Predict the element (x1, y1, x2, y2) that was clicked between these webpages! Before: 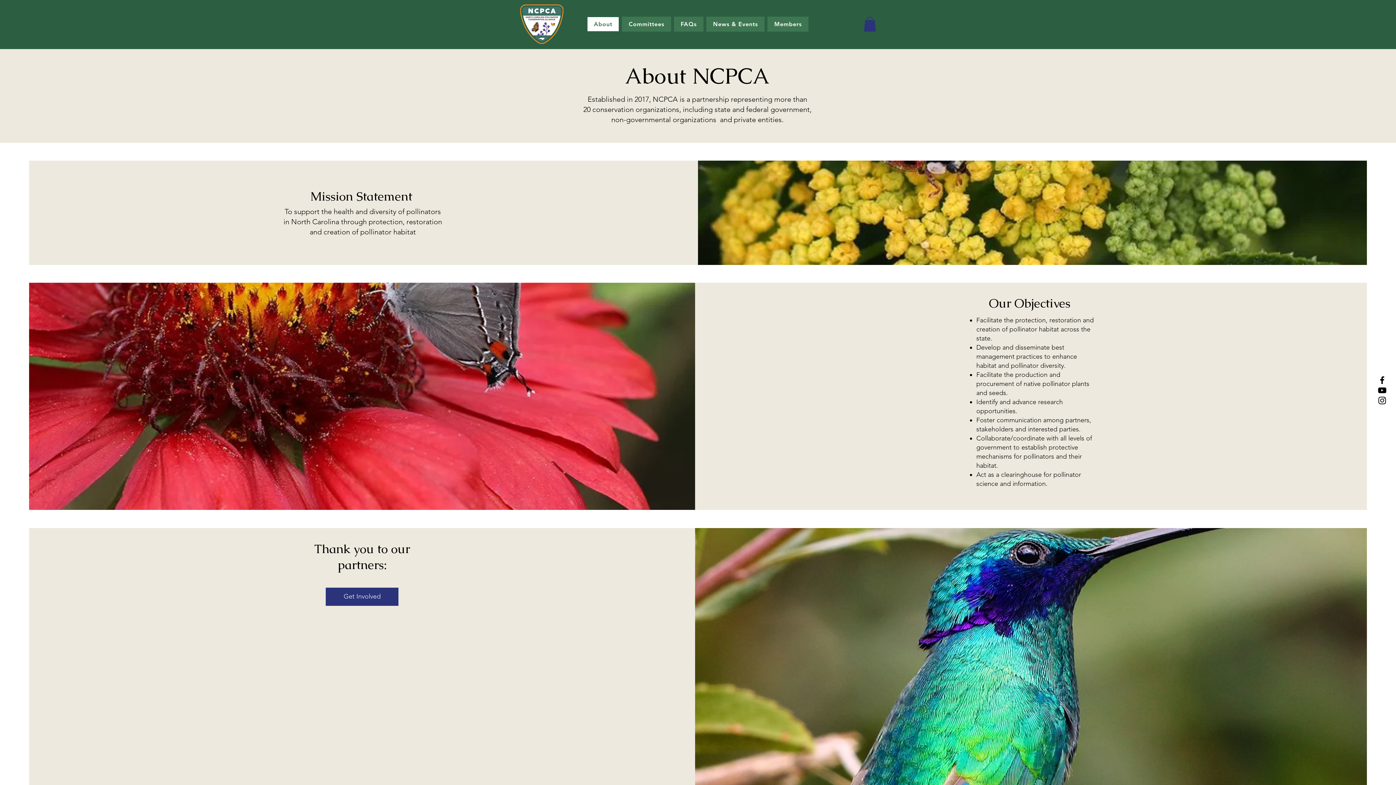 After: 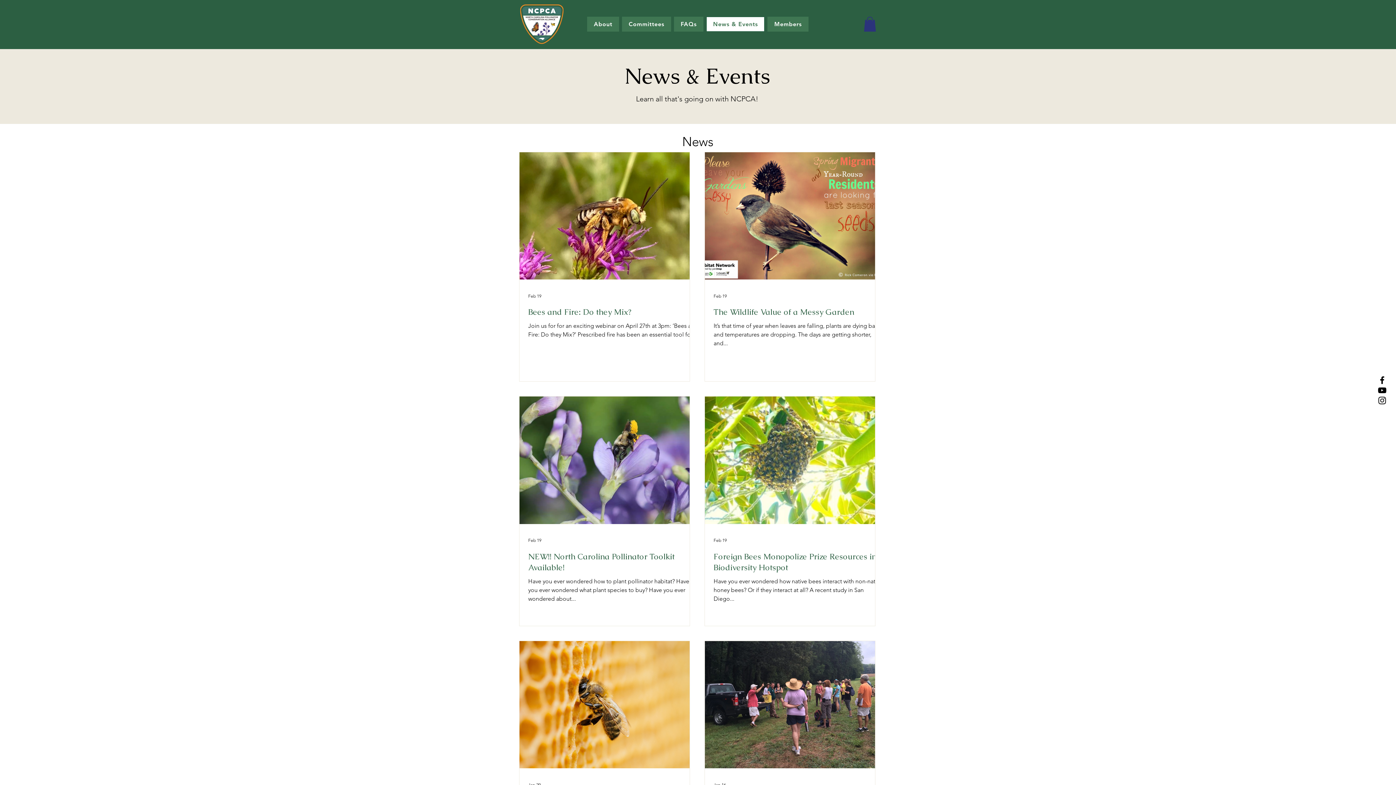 Action: bbox: (706, 16, 764, 31) label: News & Events